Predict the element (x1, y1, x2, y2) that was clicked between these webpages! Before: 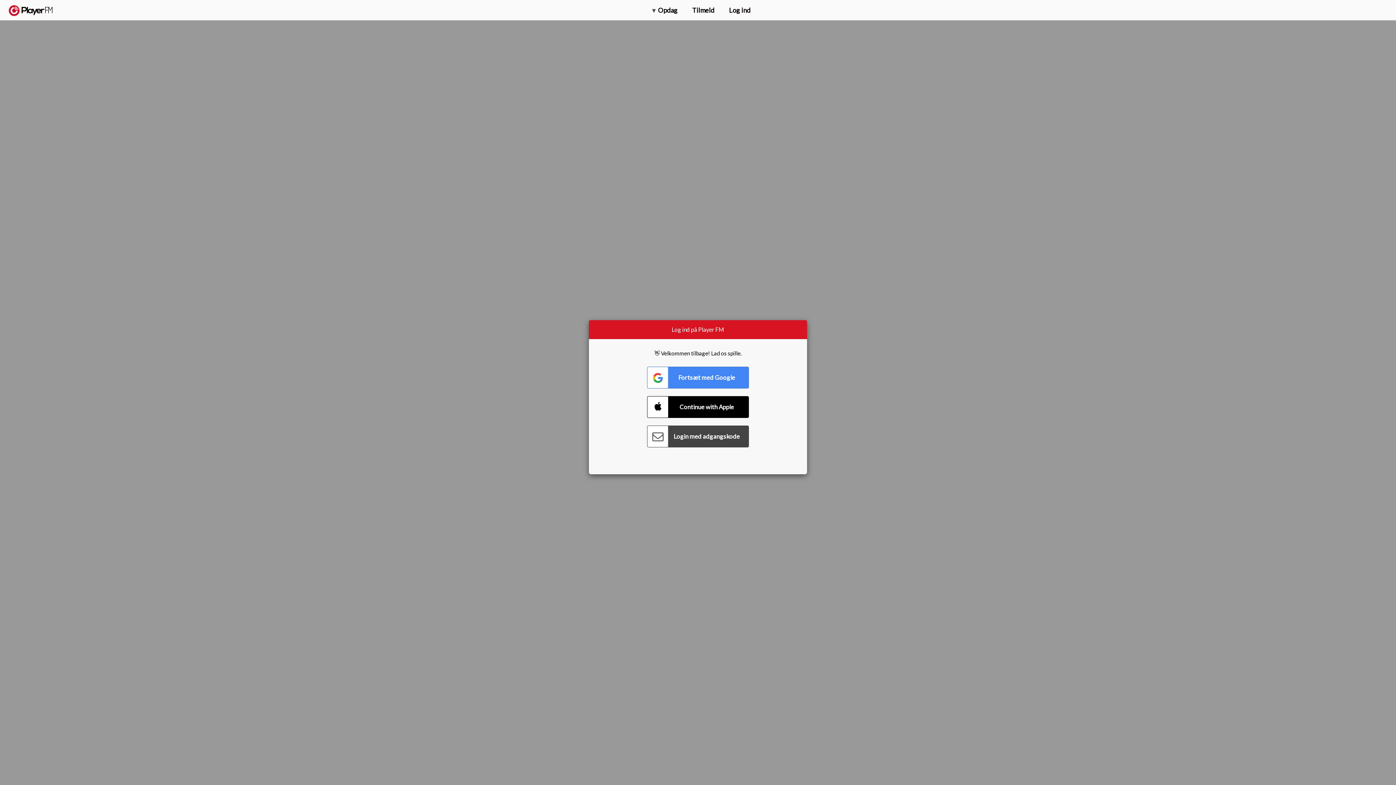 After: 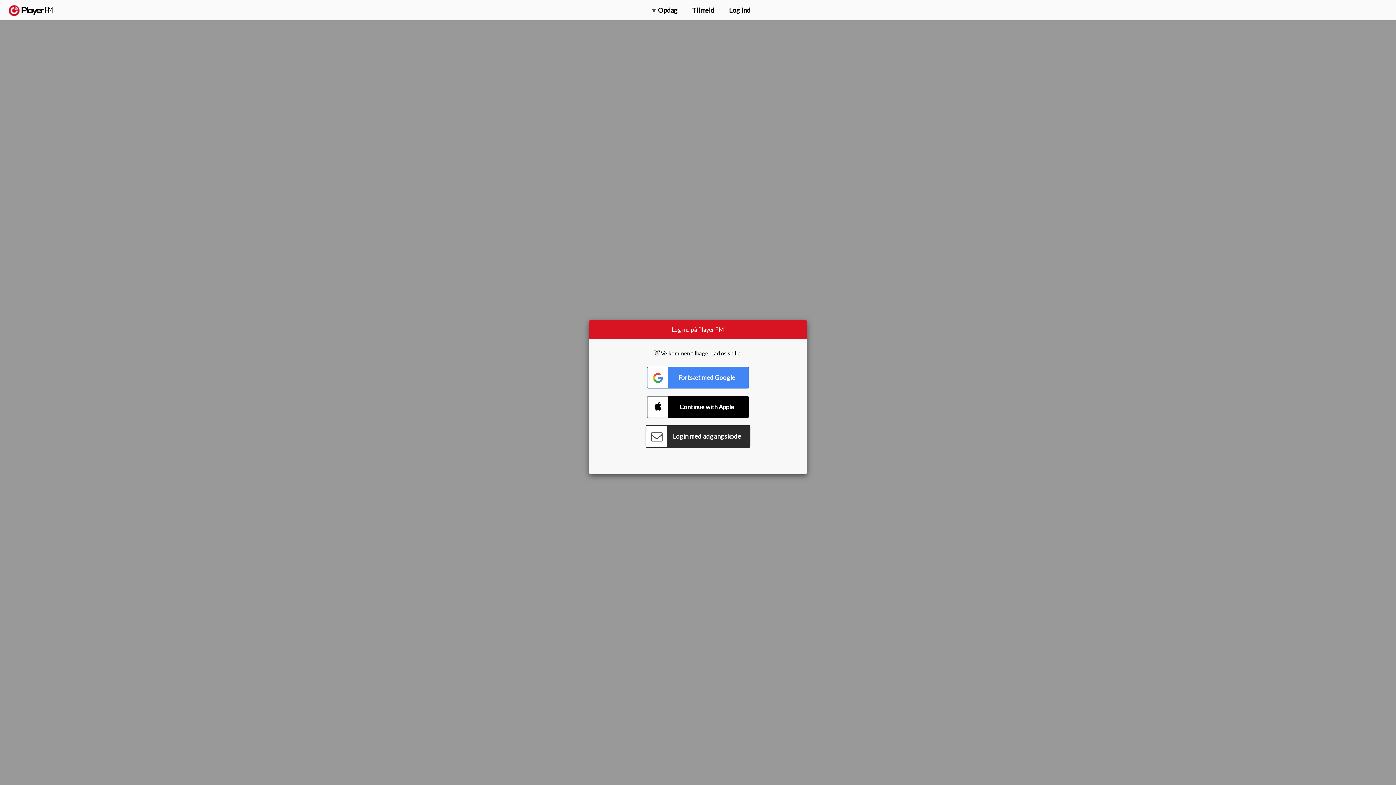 Action: bbox: (647, 425, 749, 447) label: Connect with Password